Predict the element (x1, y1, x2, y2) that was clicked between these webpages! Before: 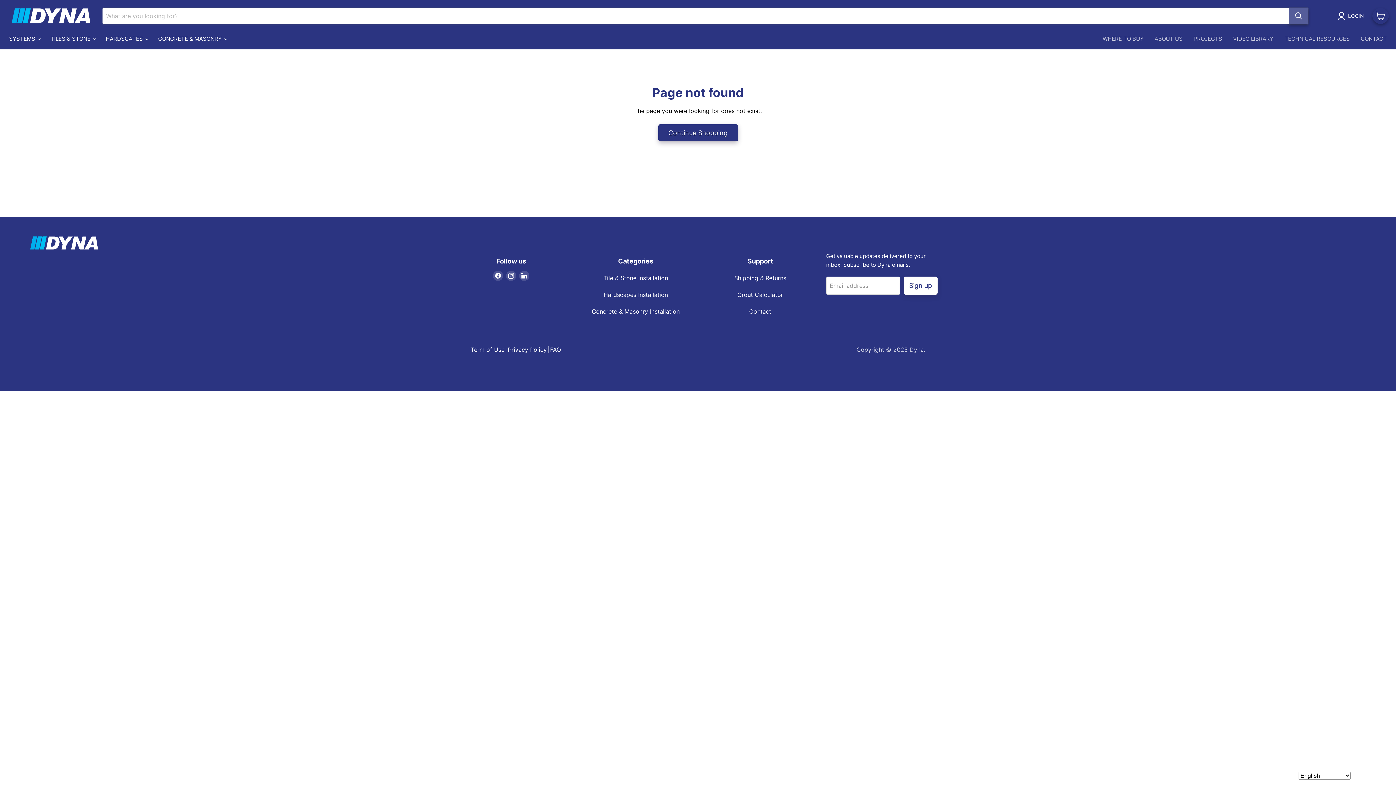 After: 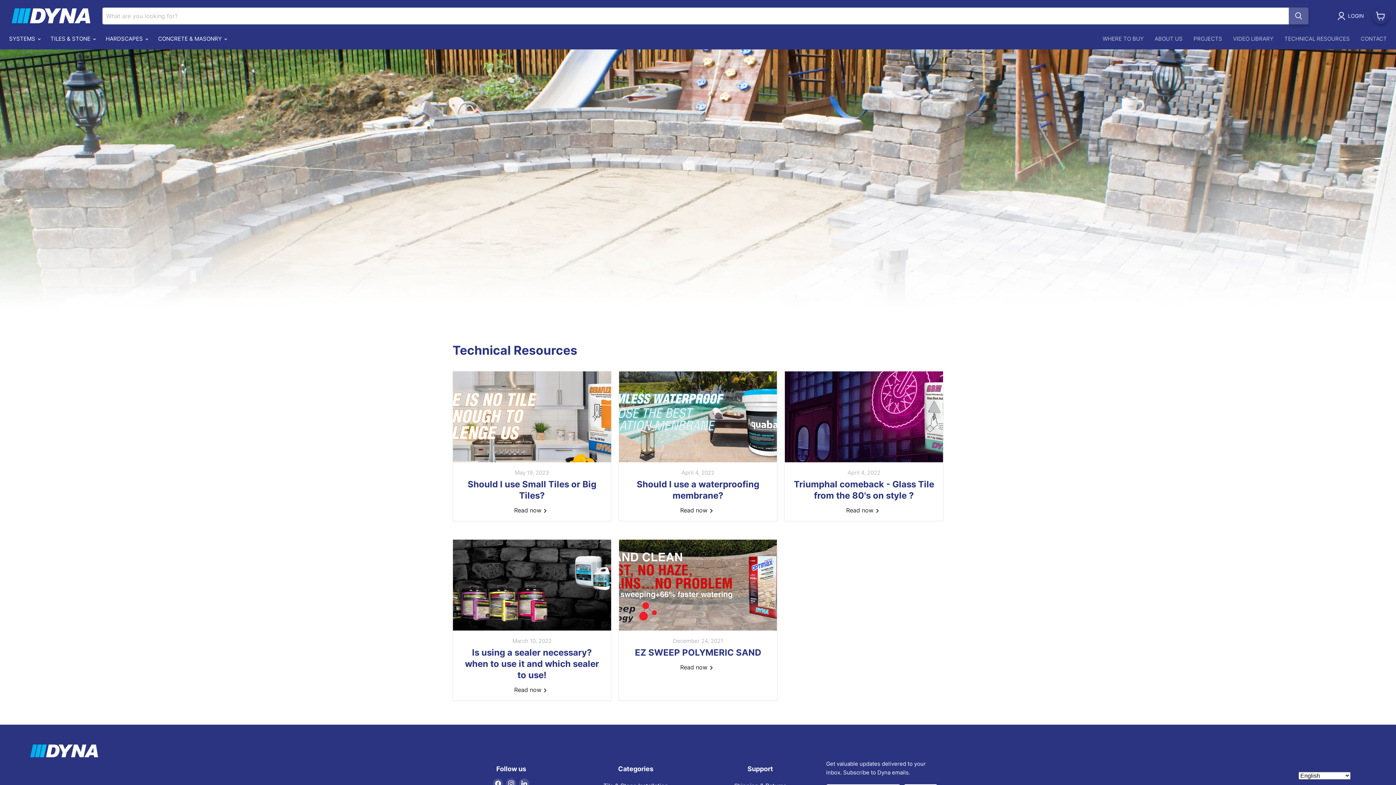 Action: label: TECHNICAL RESOURCES bbox: (1279, 31, 1355, 46)